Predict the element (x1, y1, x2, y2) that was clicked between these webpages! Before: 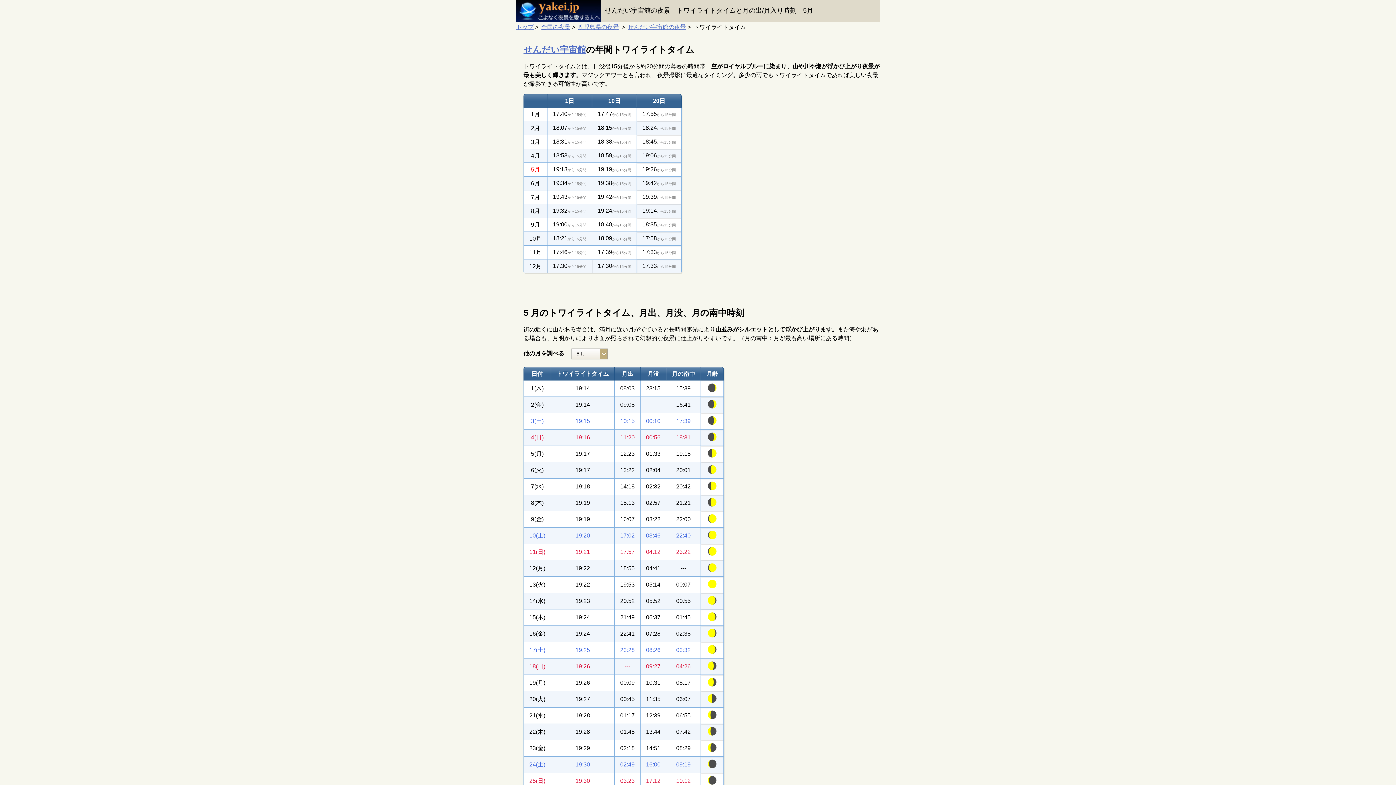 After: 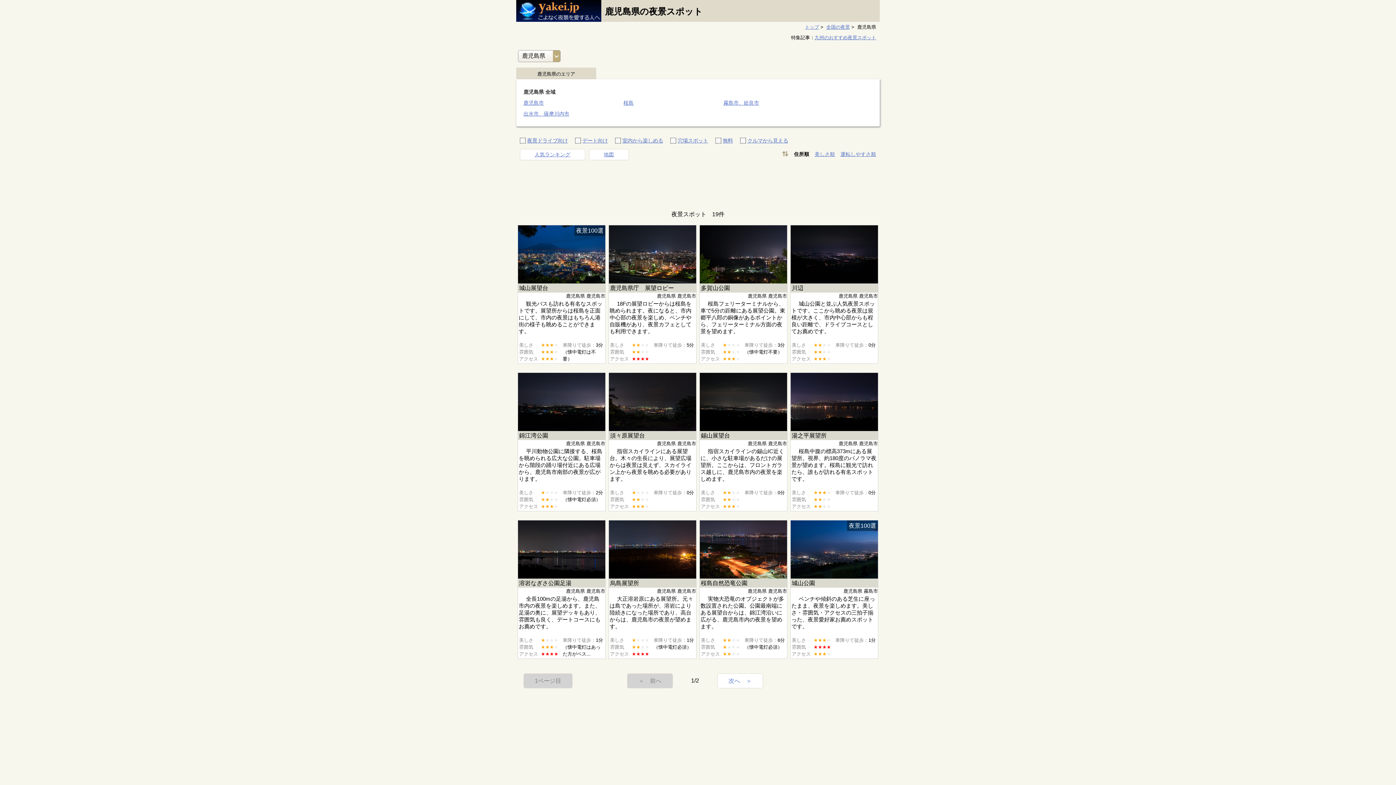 Action: label: 鹿児島県の夜景 bbox: (578, 24, 618, 30)